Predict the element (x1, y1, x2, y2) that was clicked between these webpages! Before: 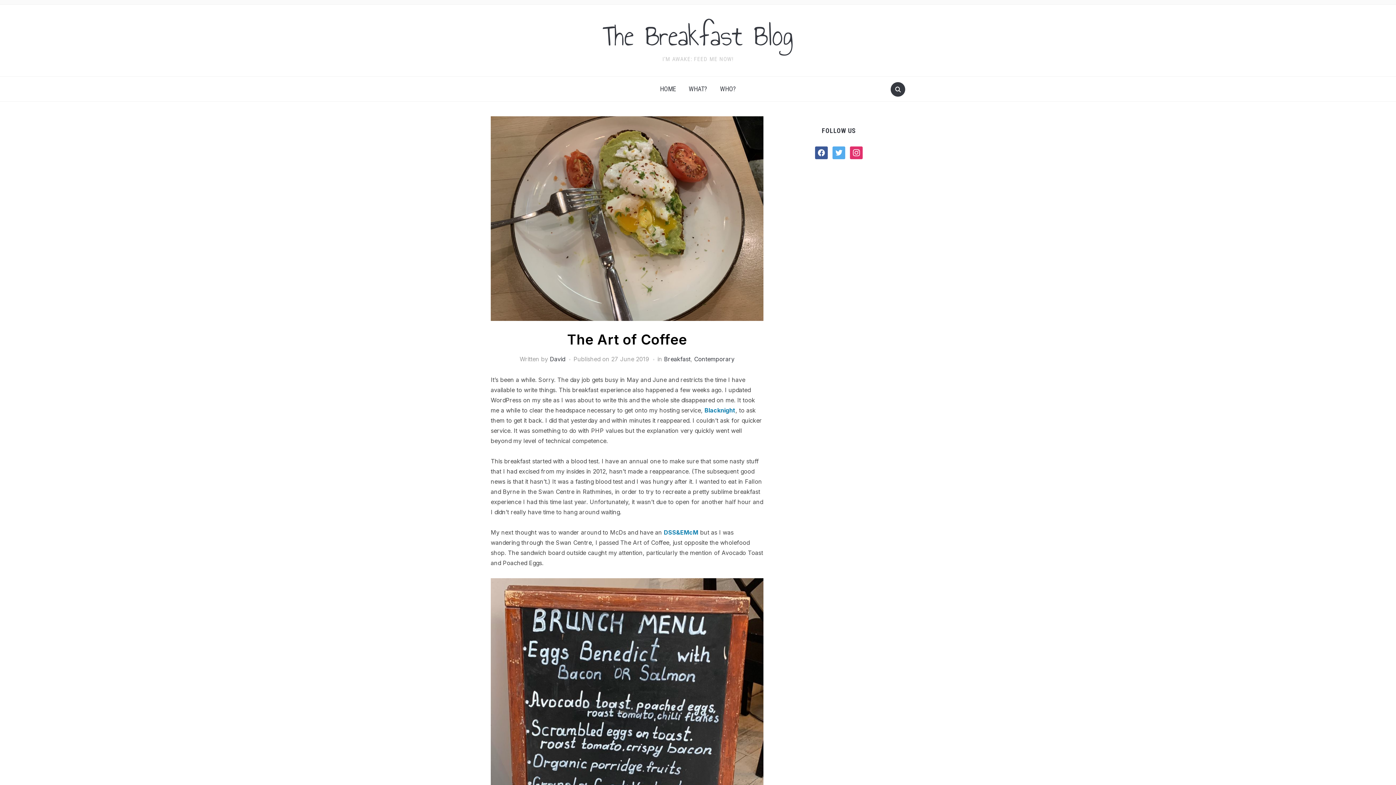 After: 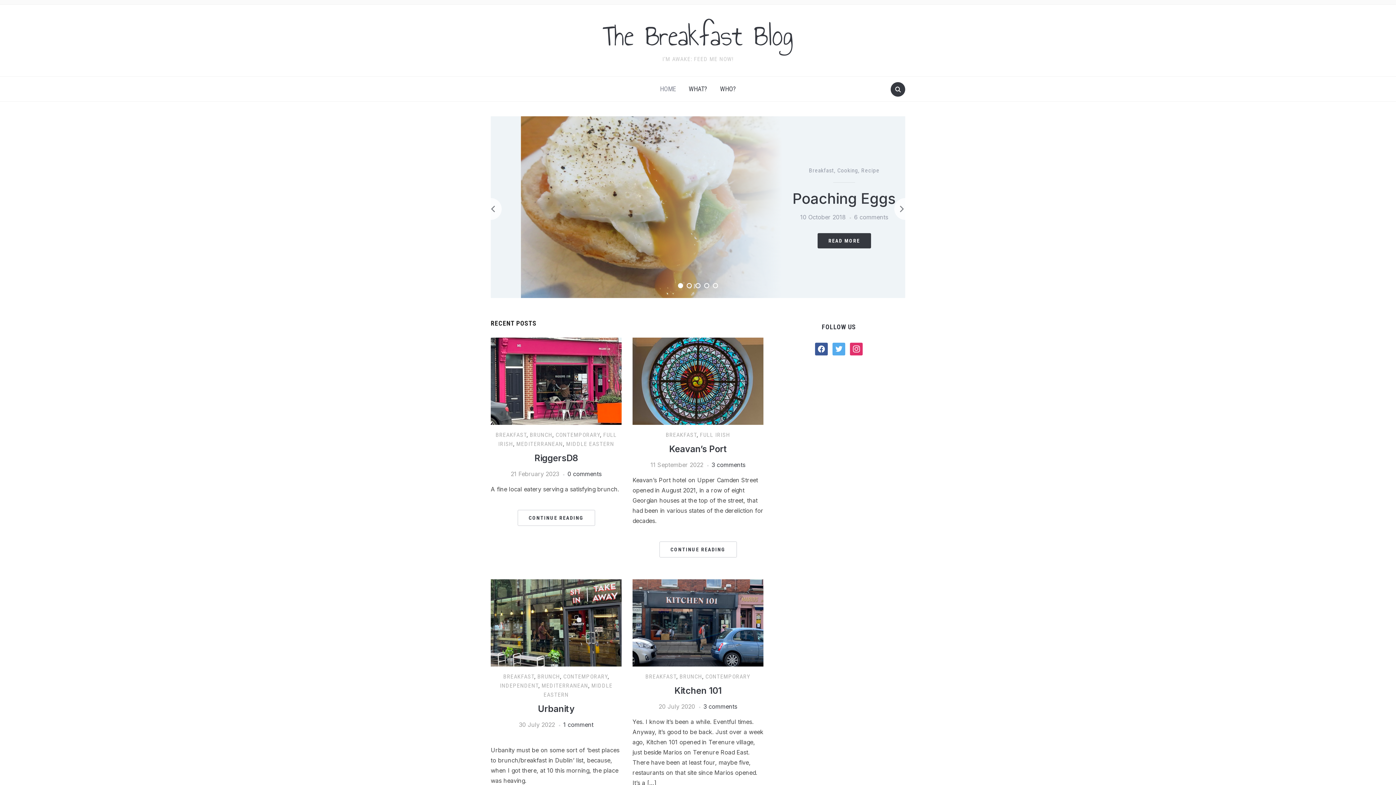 Action: bbox: (602, 13, 793, 58) label: The Breakfast Blog